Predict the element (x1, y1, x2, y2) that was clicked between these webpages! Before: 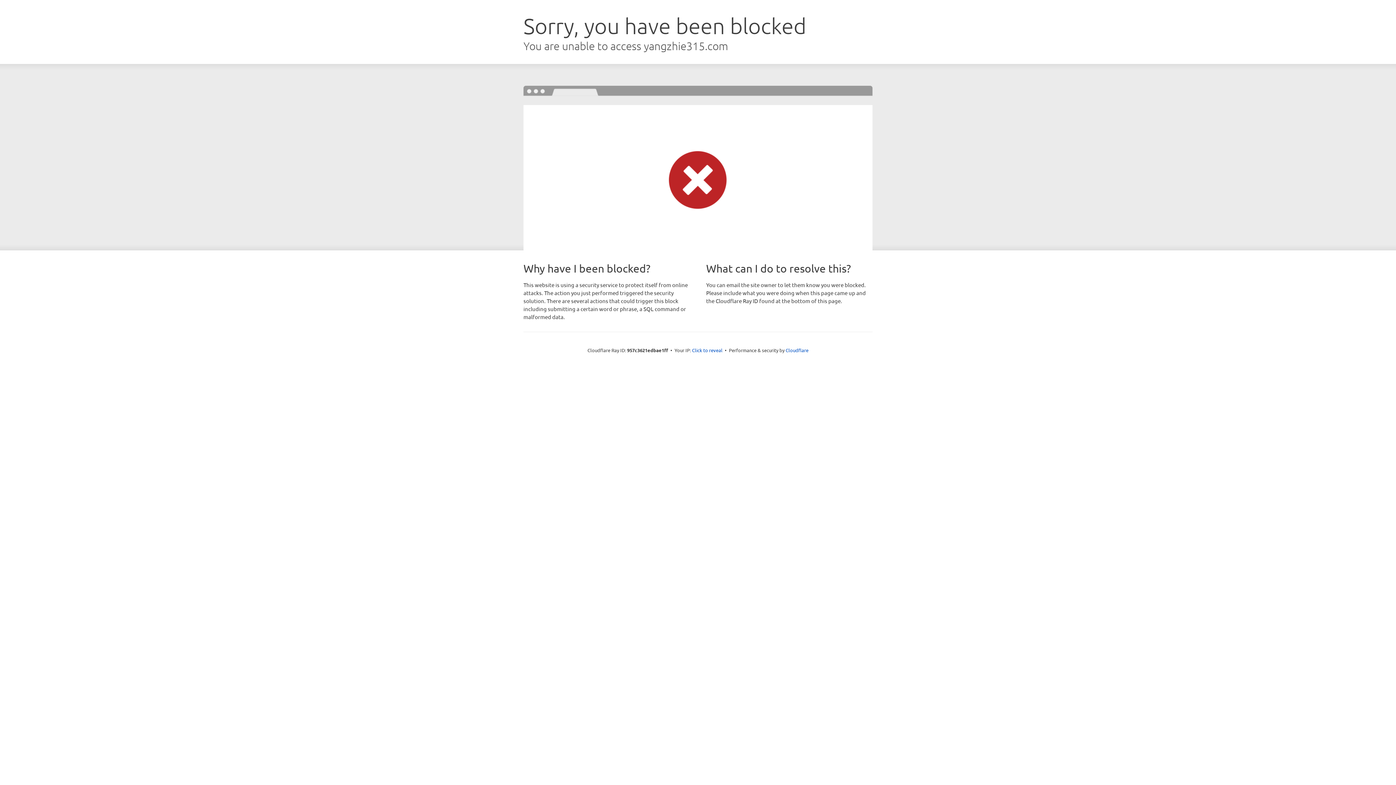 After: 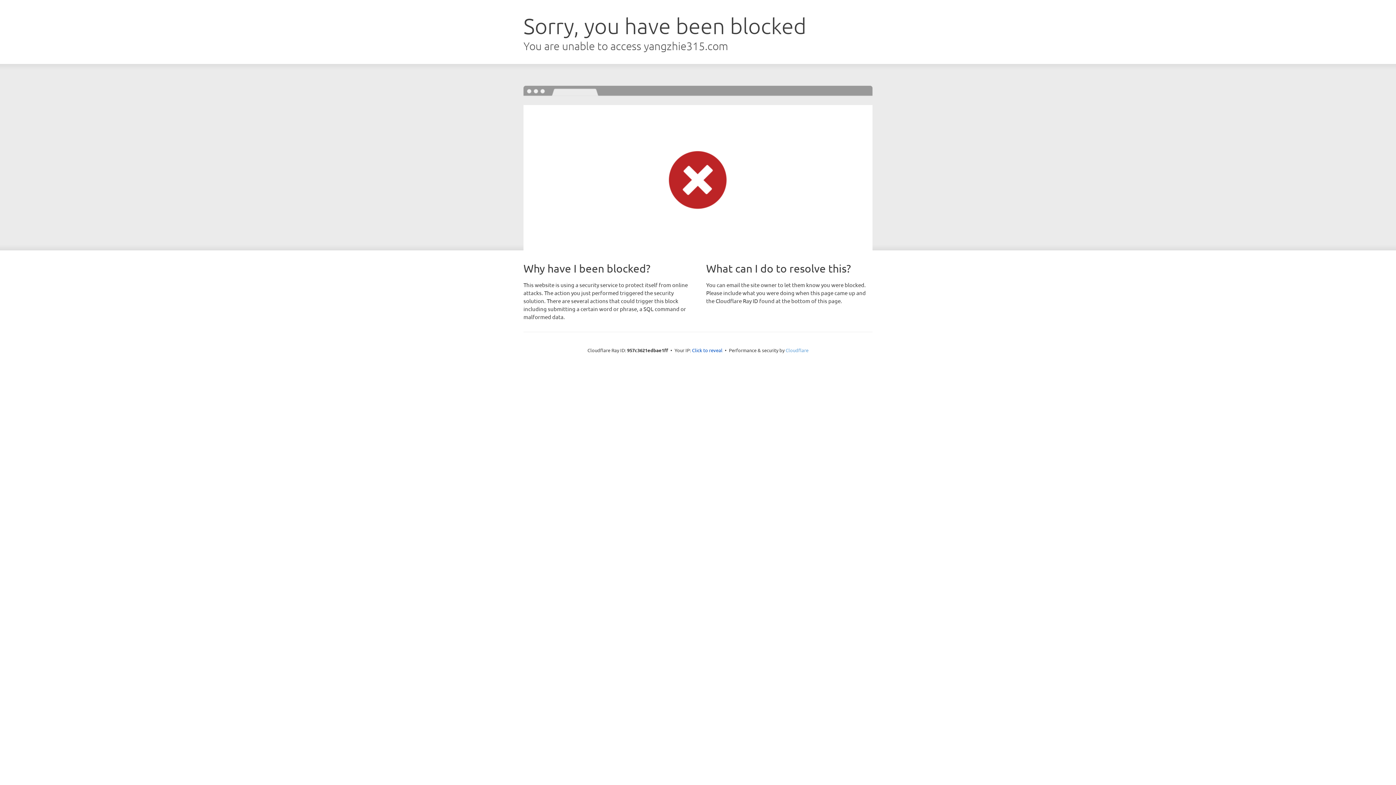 Action: label: Cloudflare bbox: (785, 347, 808, 353)